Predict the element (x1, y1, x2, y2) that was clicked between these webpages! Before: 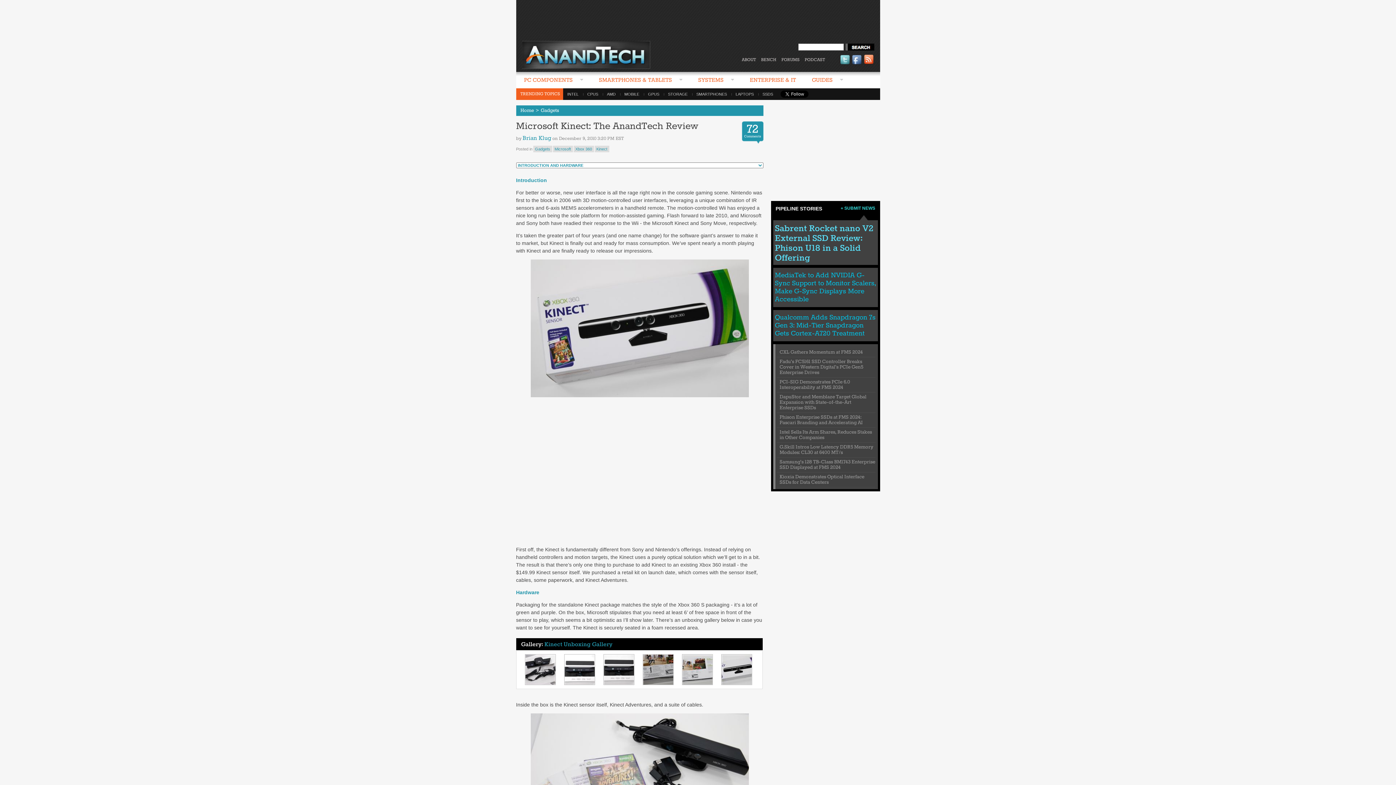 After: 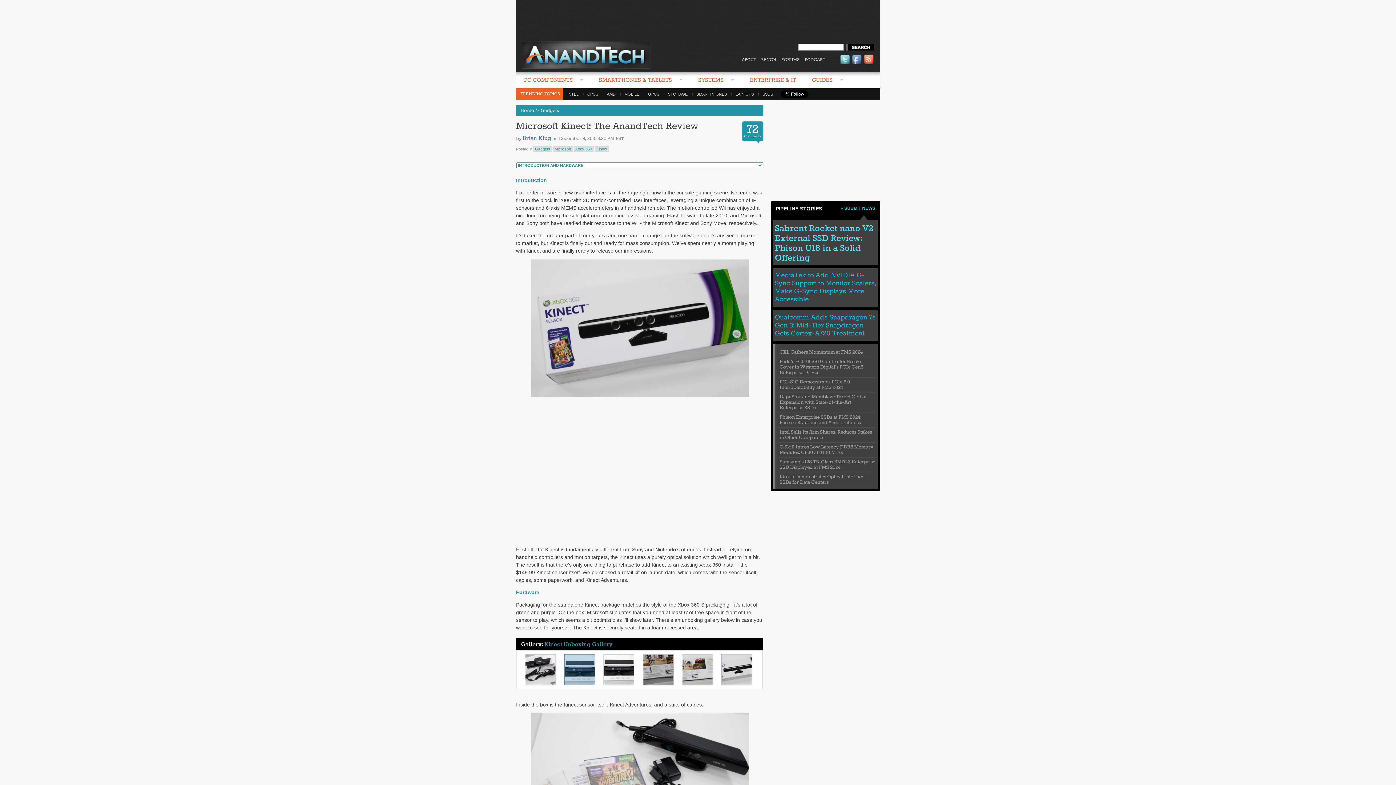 Action: bbox: (564, 654, 595, 685)